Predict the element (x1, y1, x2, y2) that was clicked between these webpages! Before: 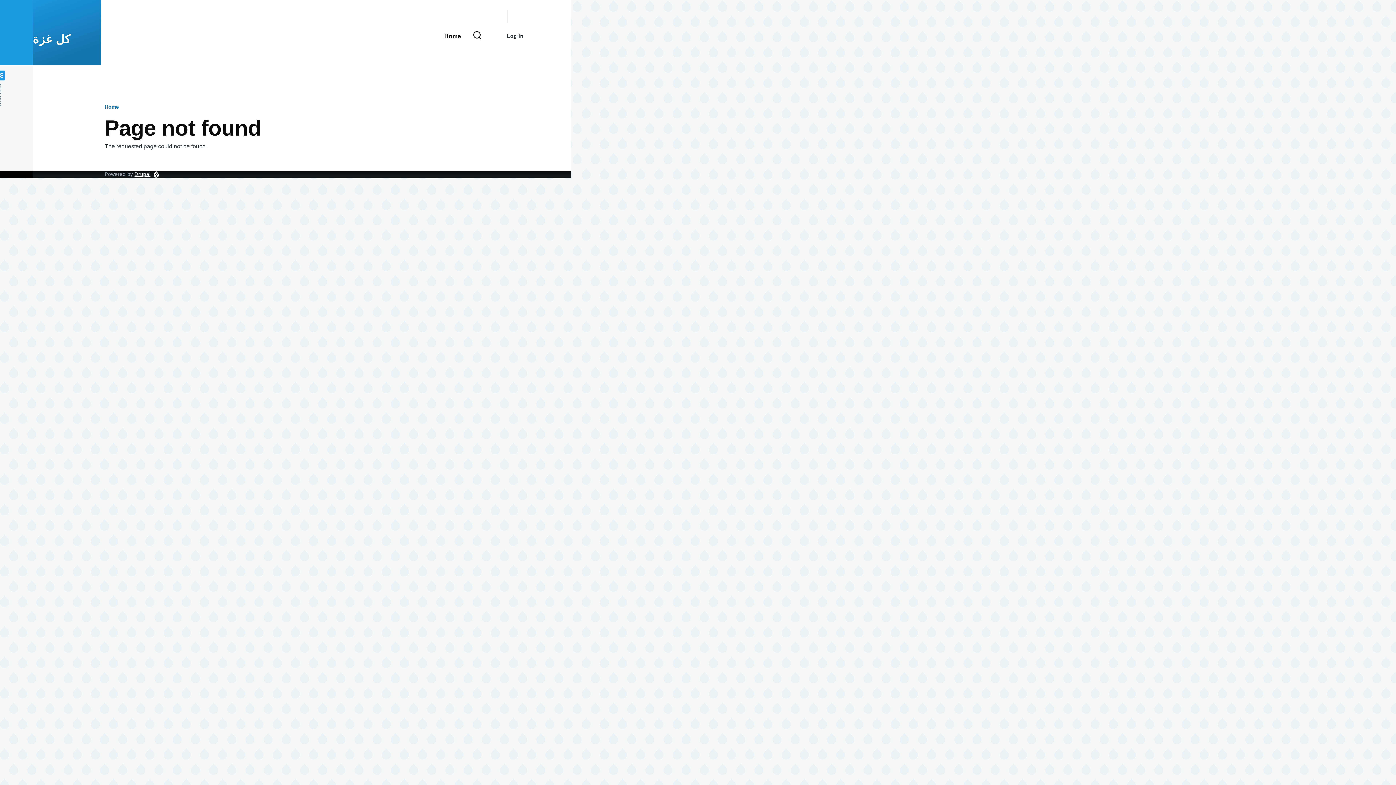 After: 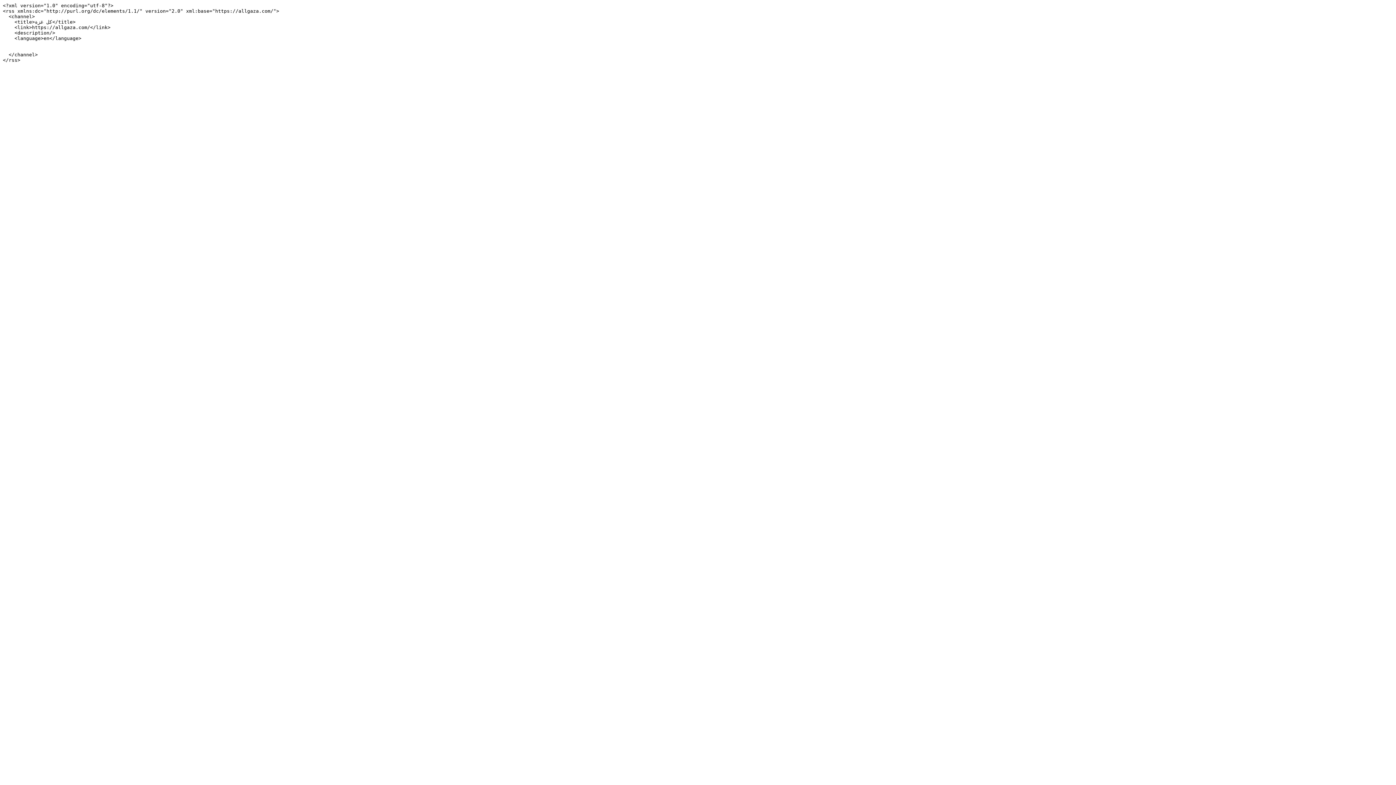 Action: label: RSS feed bbox: (-4, 70, 4, 105)